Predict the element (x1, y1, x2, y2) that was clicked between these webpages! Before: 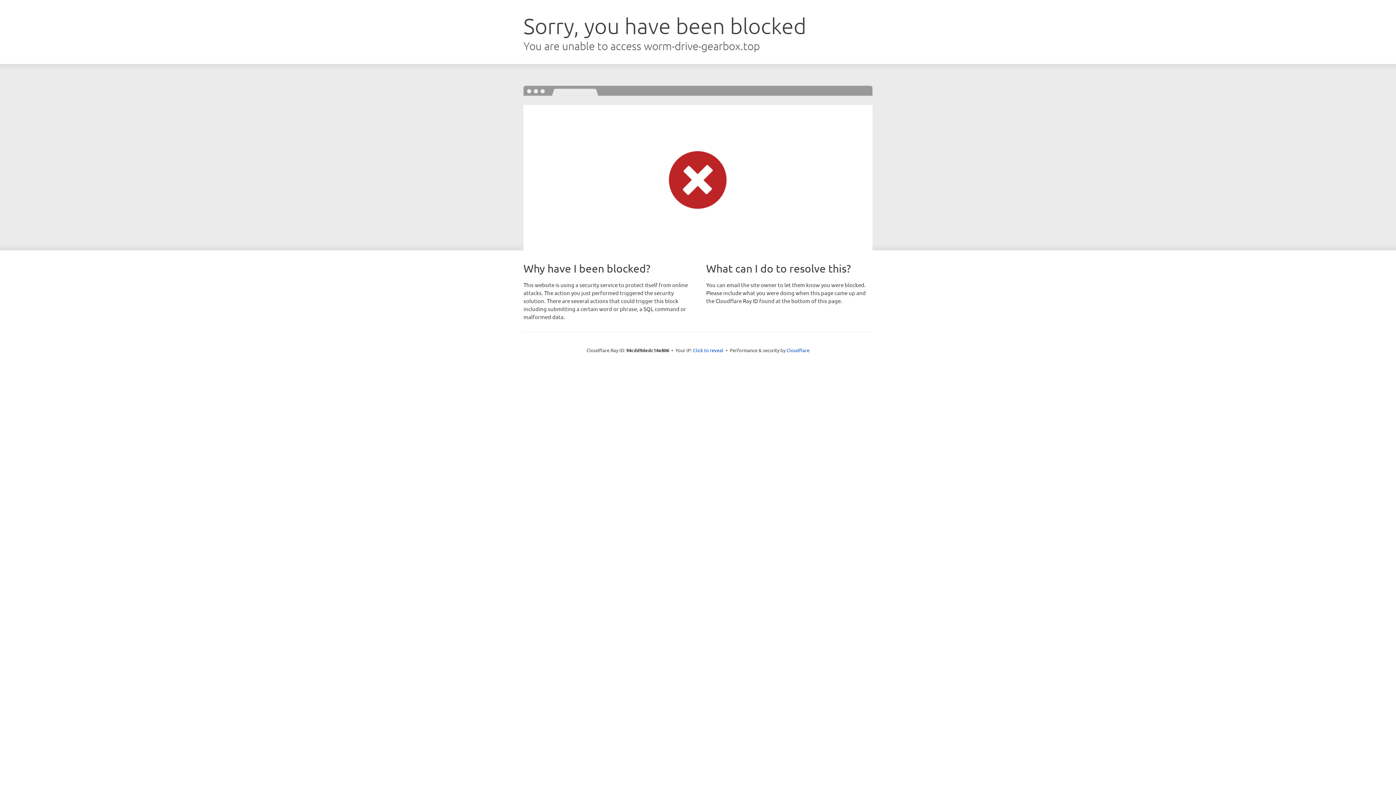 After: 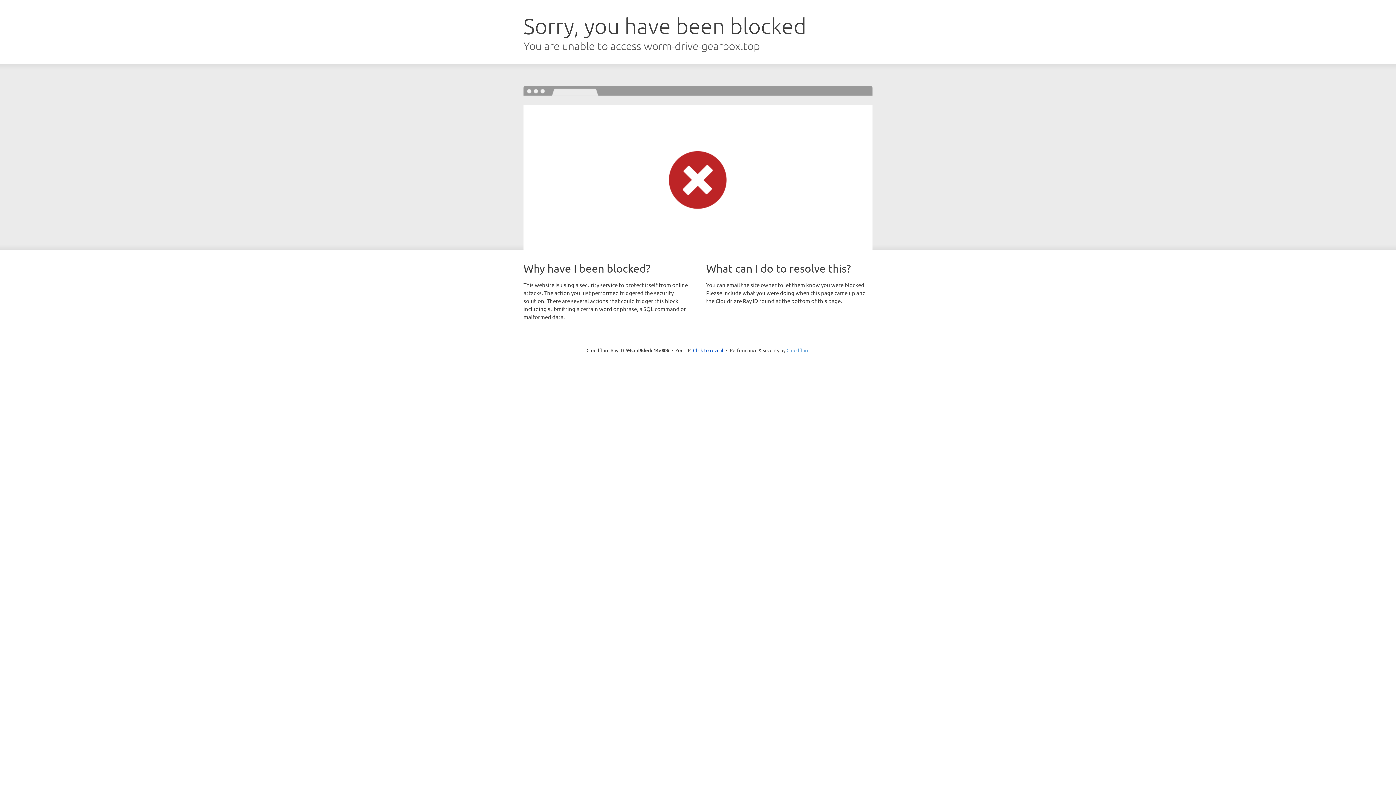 Action: bbox: (786, 347, 809, 353) label: Cloudflare